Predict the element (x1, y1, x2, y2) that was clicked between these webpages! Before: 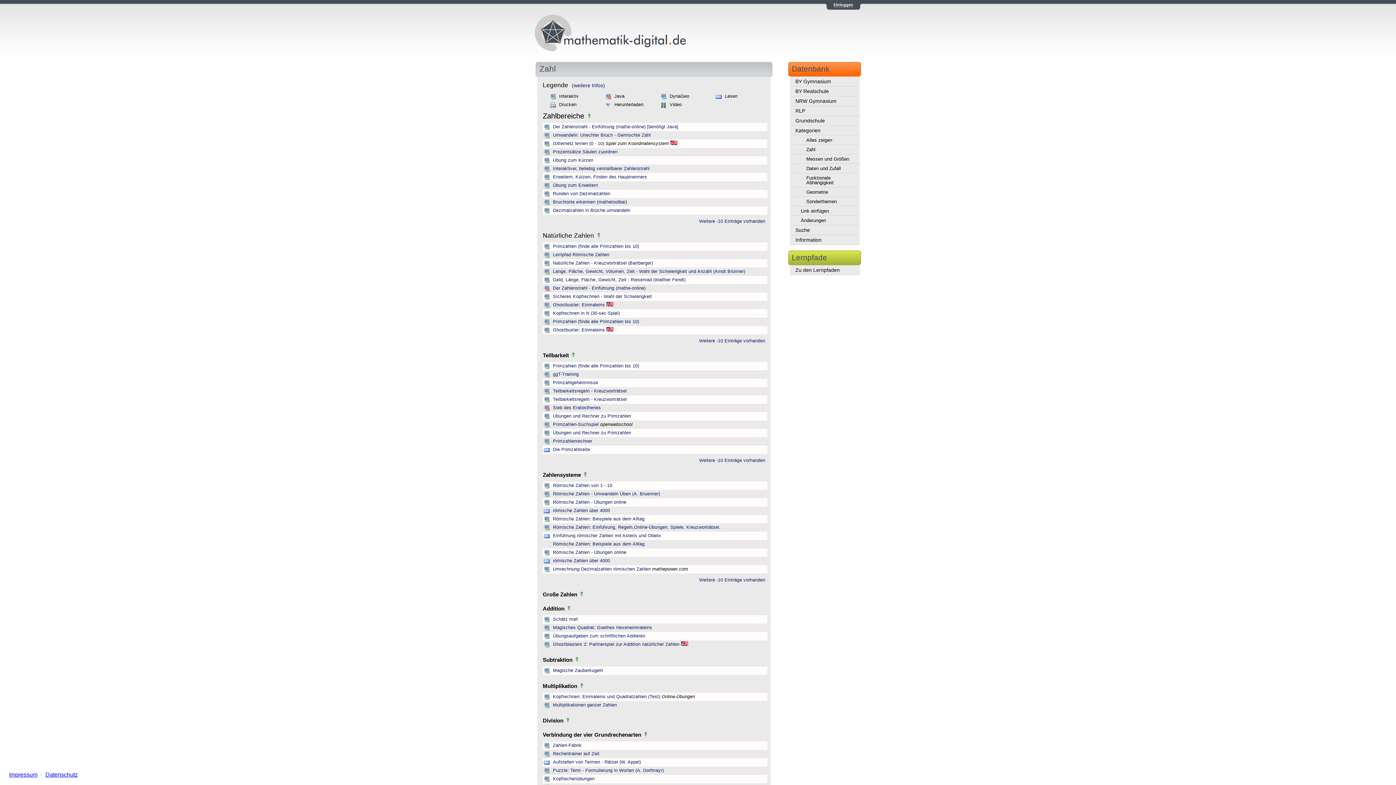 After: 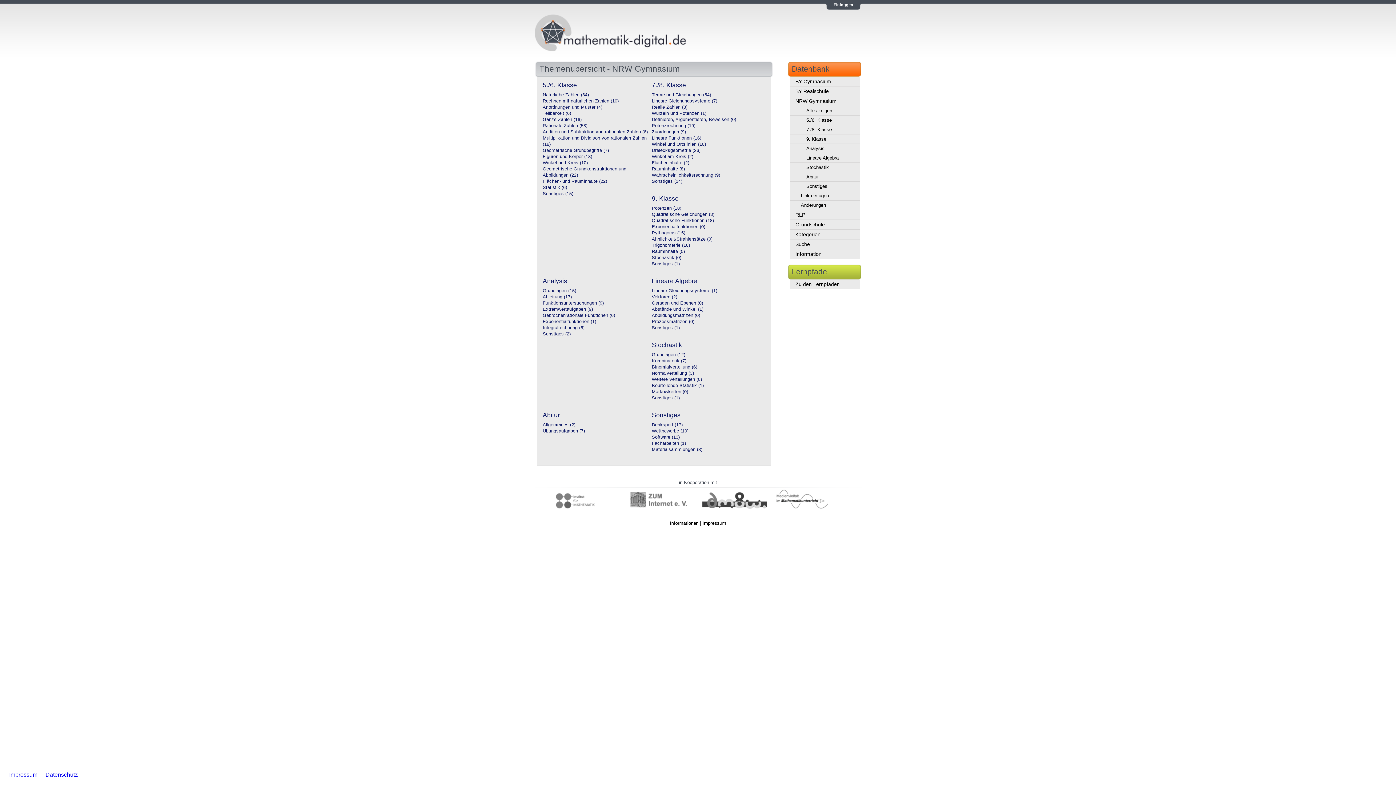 Action: label: NRW Gymnasium bbox: (790, 96, 860, 106)